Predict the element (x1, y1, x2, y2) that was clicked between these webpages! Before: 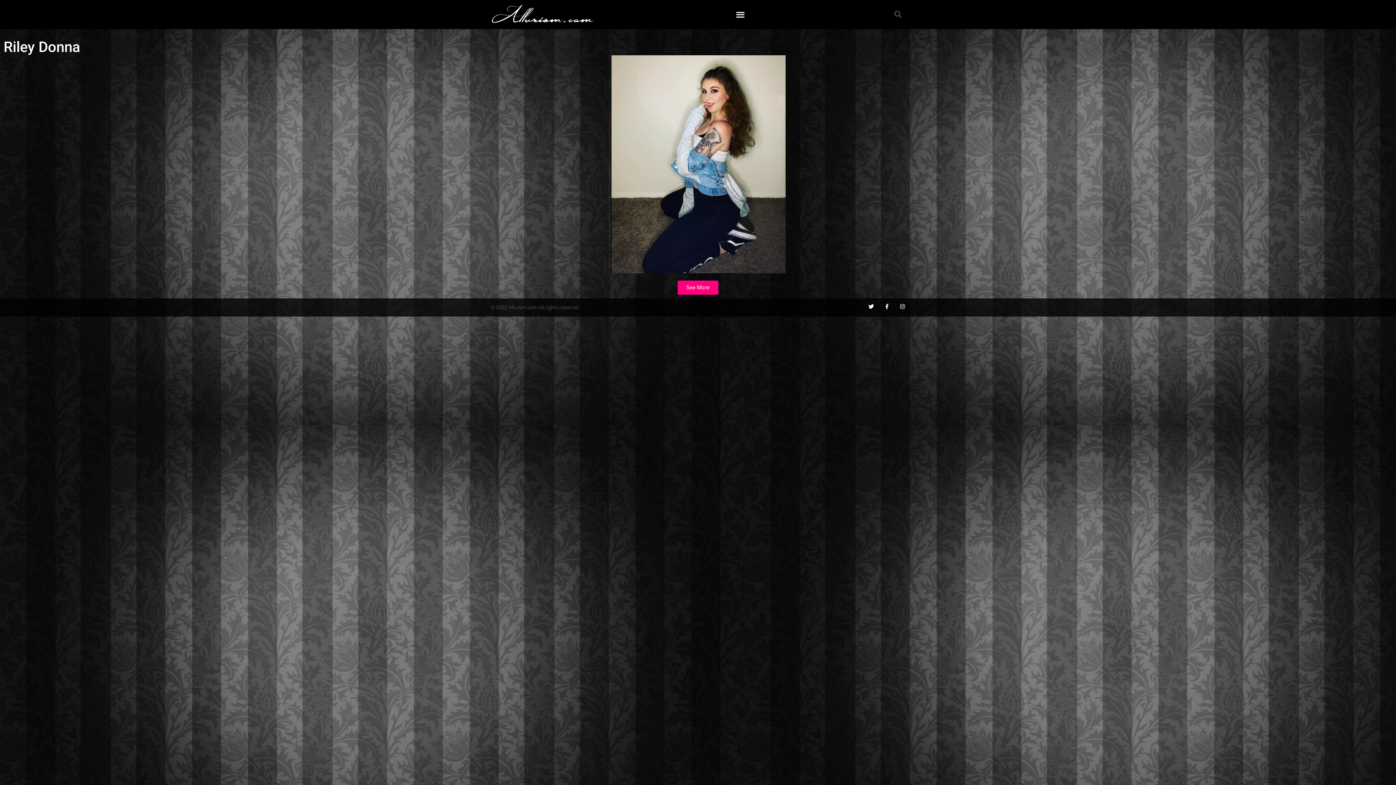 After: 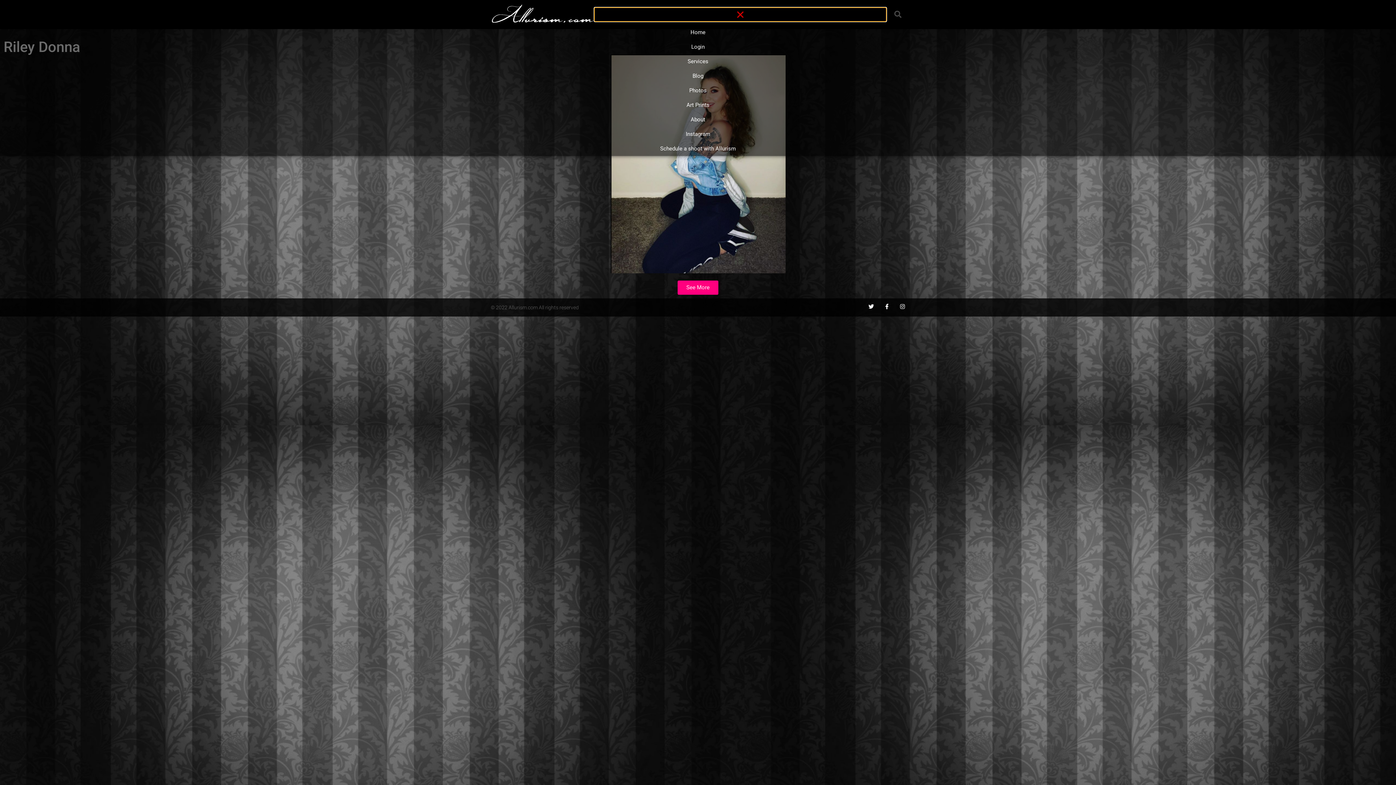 Action: label: Menu Toggle bbox: (594, 7, 886, 21)